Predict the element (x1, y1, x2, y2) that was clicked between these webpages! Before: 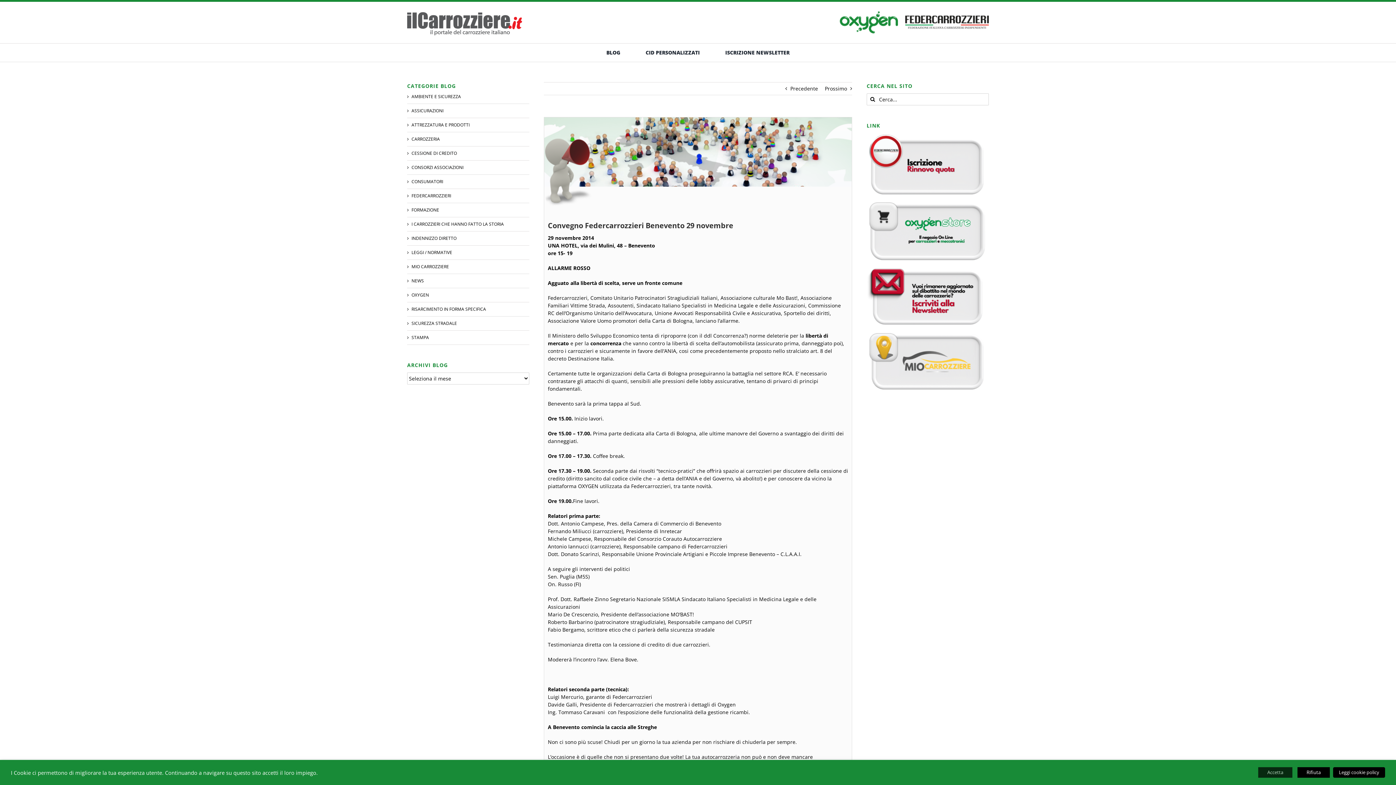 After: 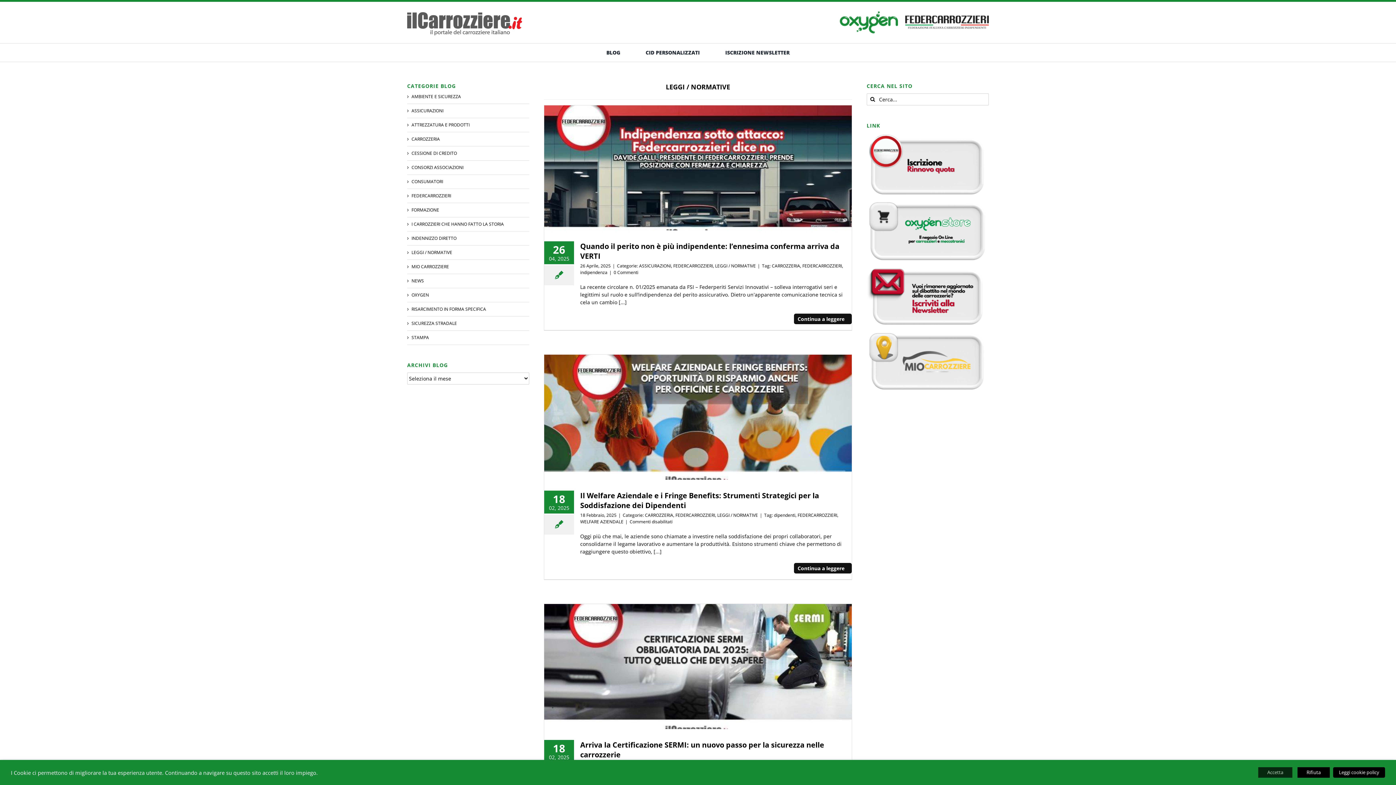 Action: bbox: (411, 249, 525, 255) label: LEGGI / NORMATIVE